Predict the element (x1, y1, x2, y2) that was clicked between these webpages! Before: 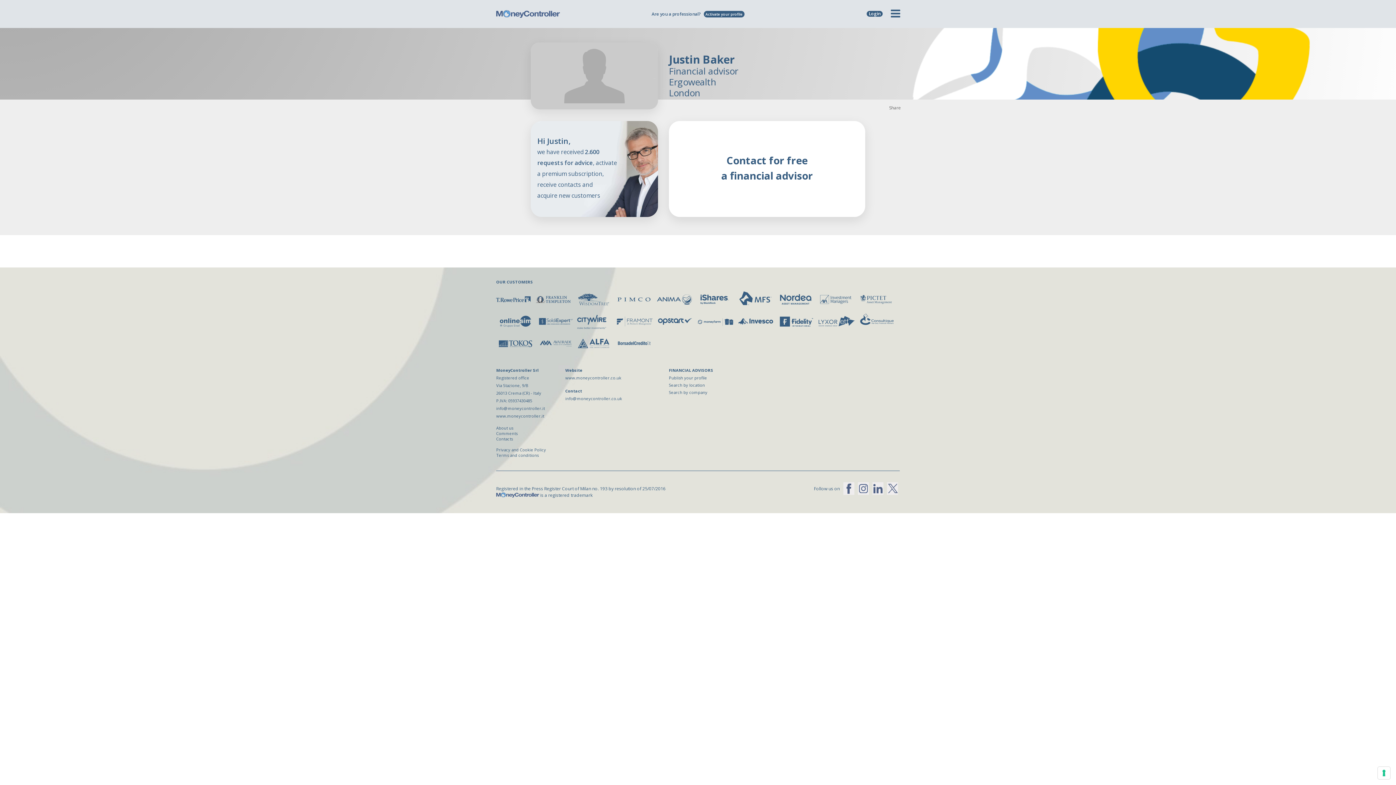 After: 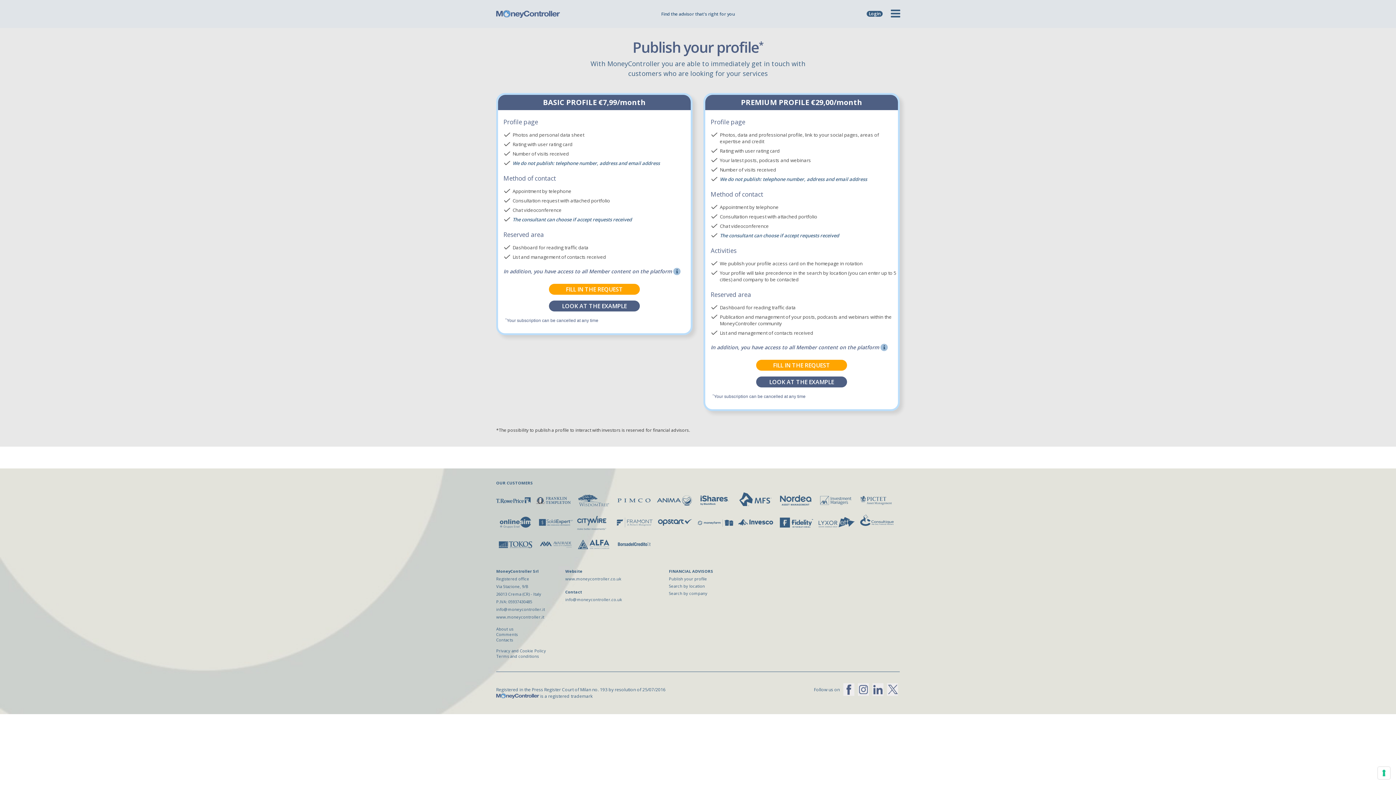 Action: label: Publish your profile bbox: (669, 375, 707, 380)